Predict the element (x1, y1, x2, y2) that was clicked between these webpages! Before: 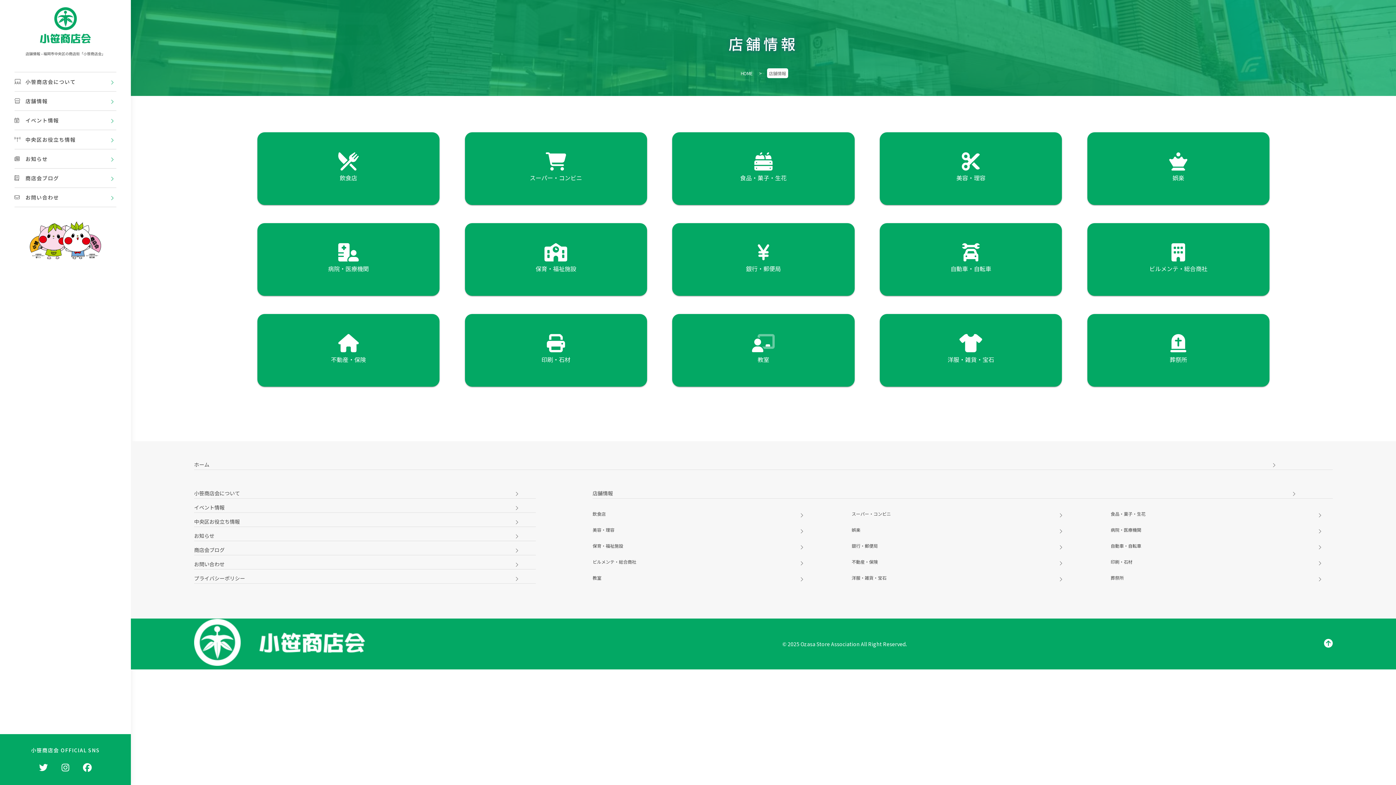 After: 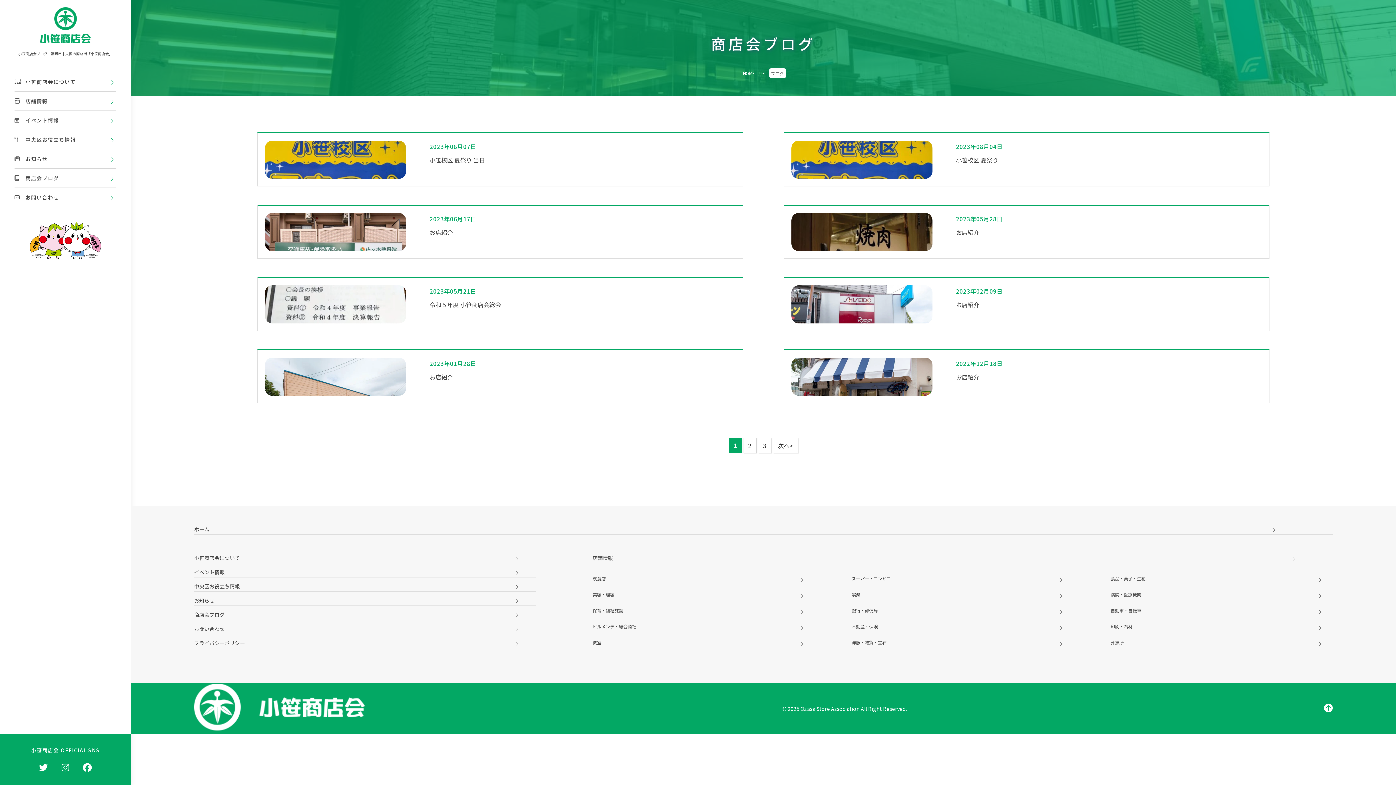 Action: bbox: (194, 545, 535, 555) label: 商店会ブログ